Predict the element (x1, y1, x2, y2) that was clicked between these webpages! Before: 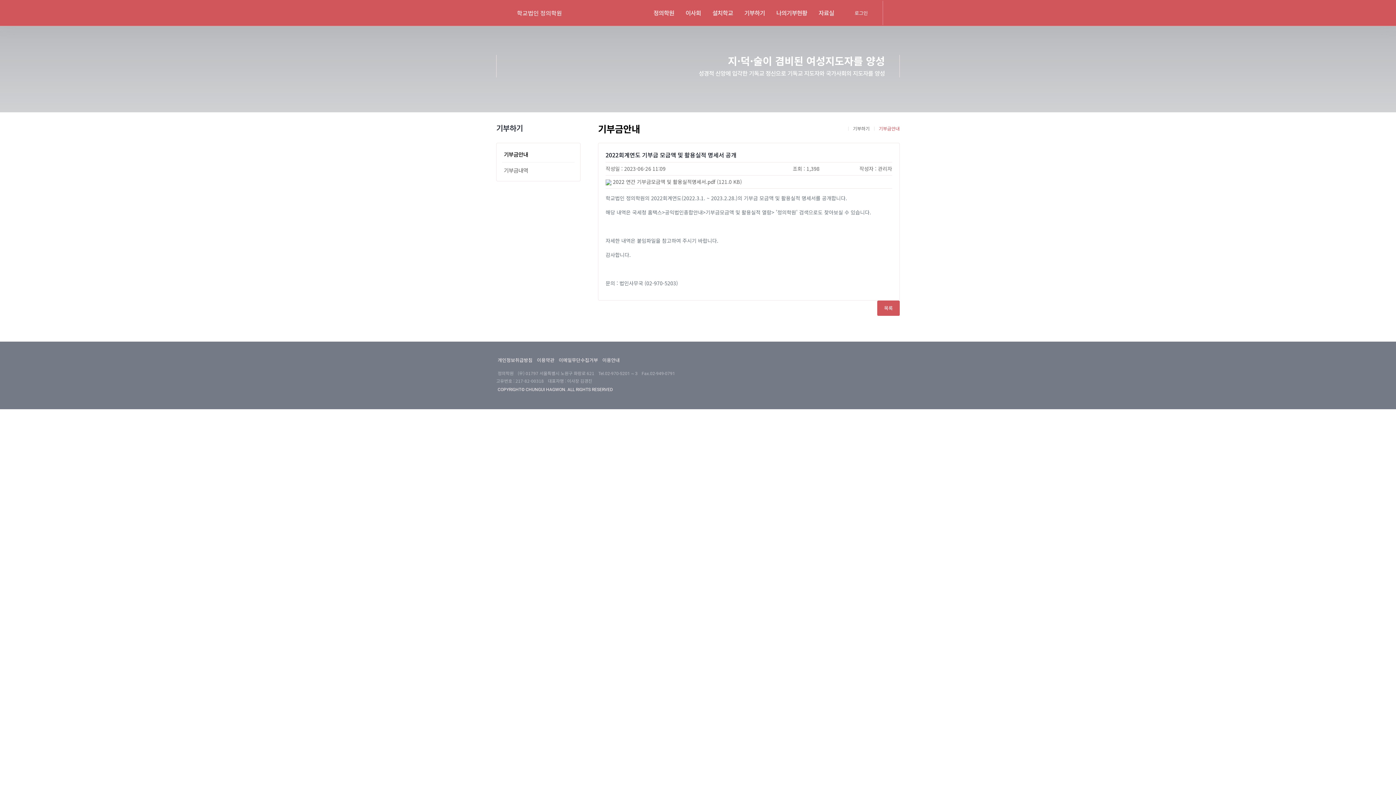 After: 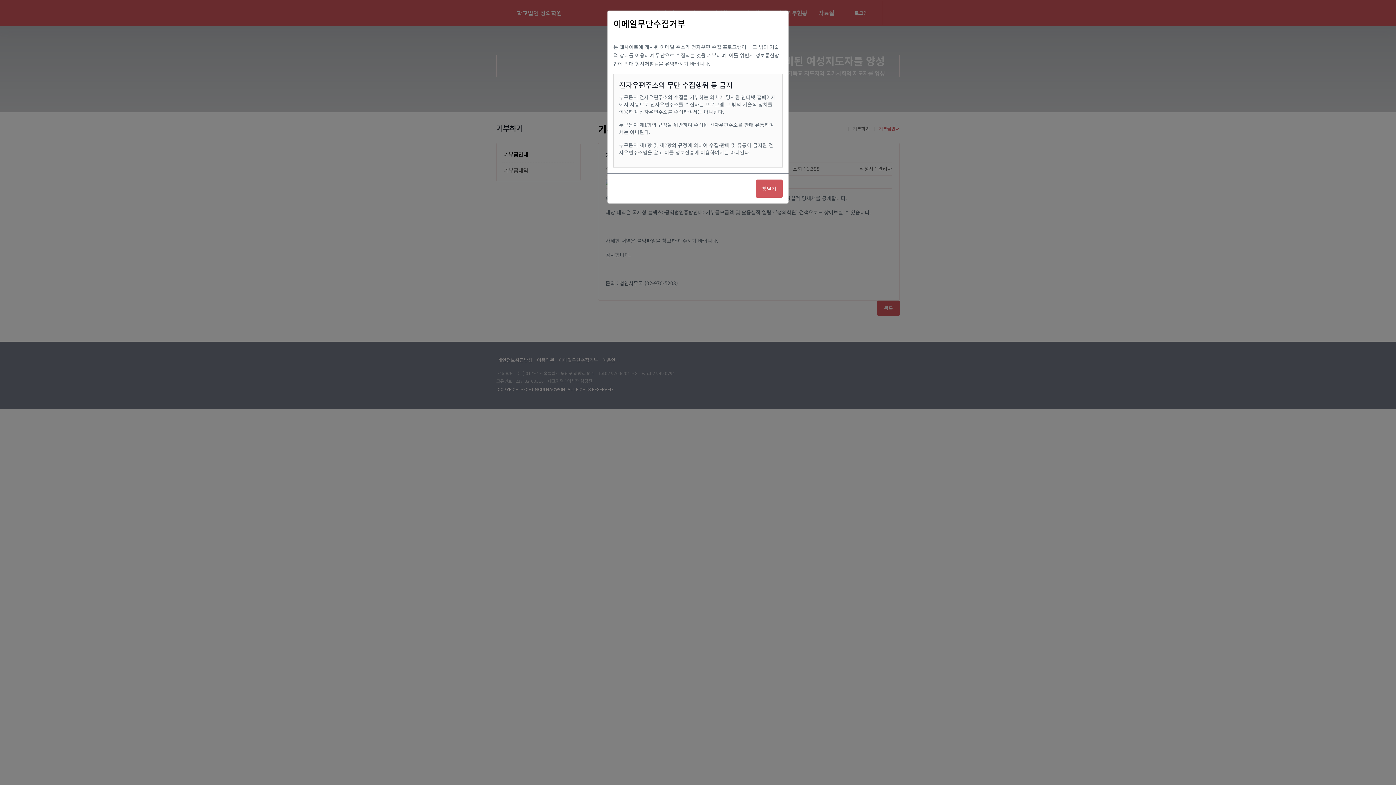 Action: label: 이메일무단수집거부 bbox: (557, 356, 599, 363)